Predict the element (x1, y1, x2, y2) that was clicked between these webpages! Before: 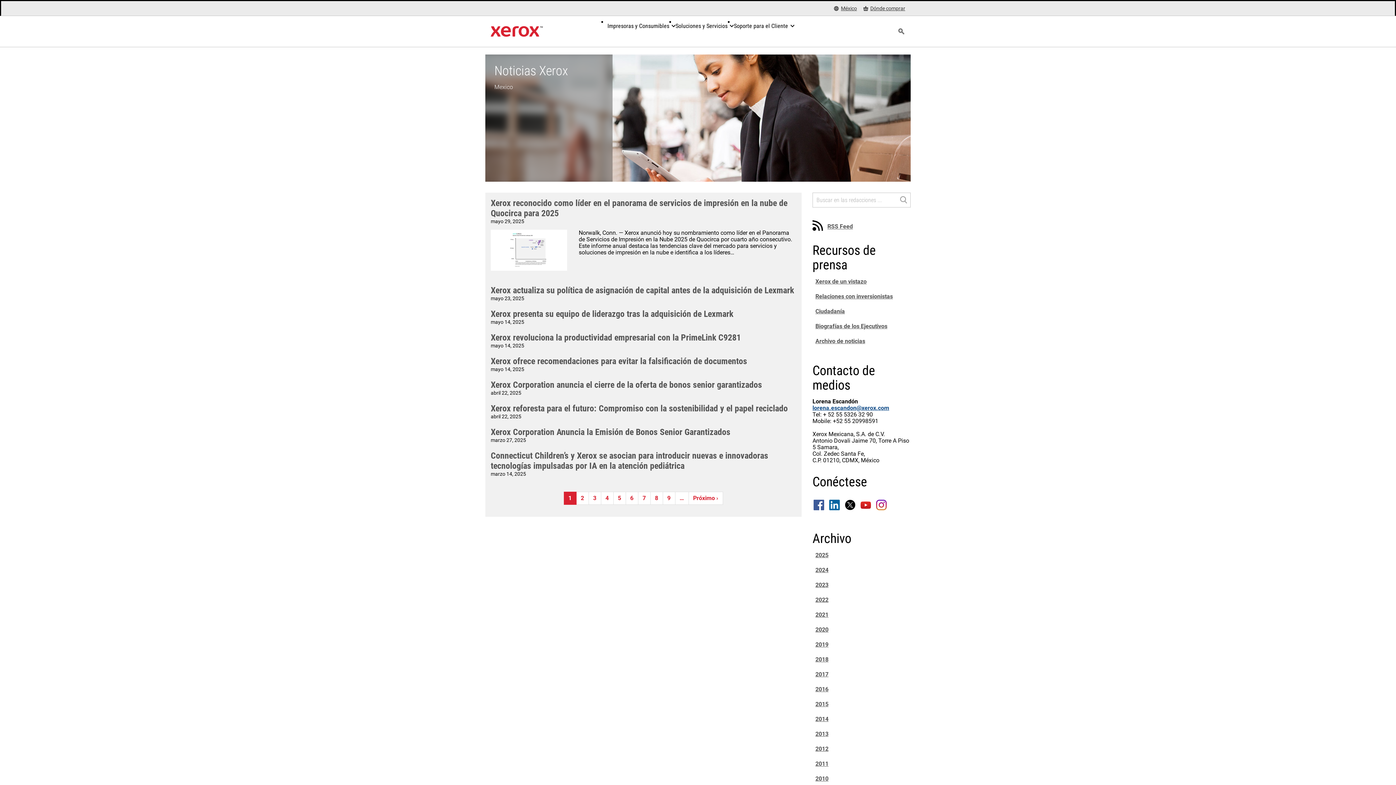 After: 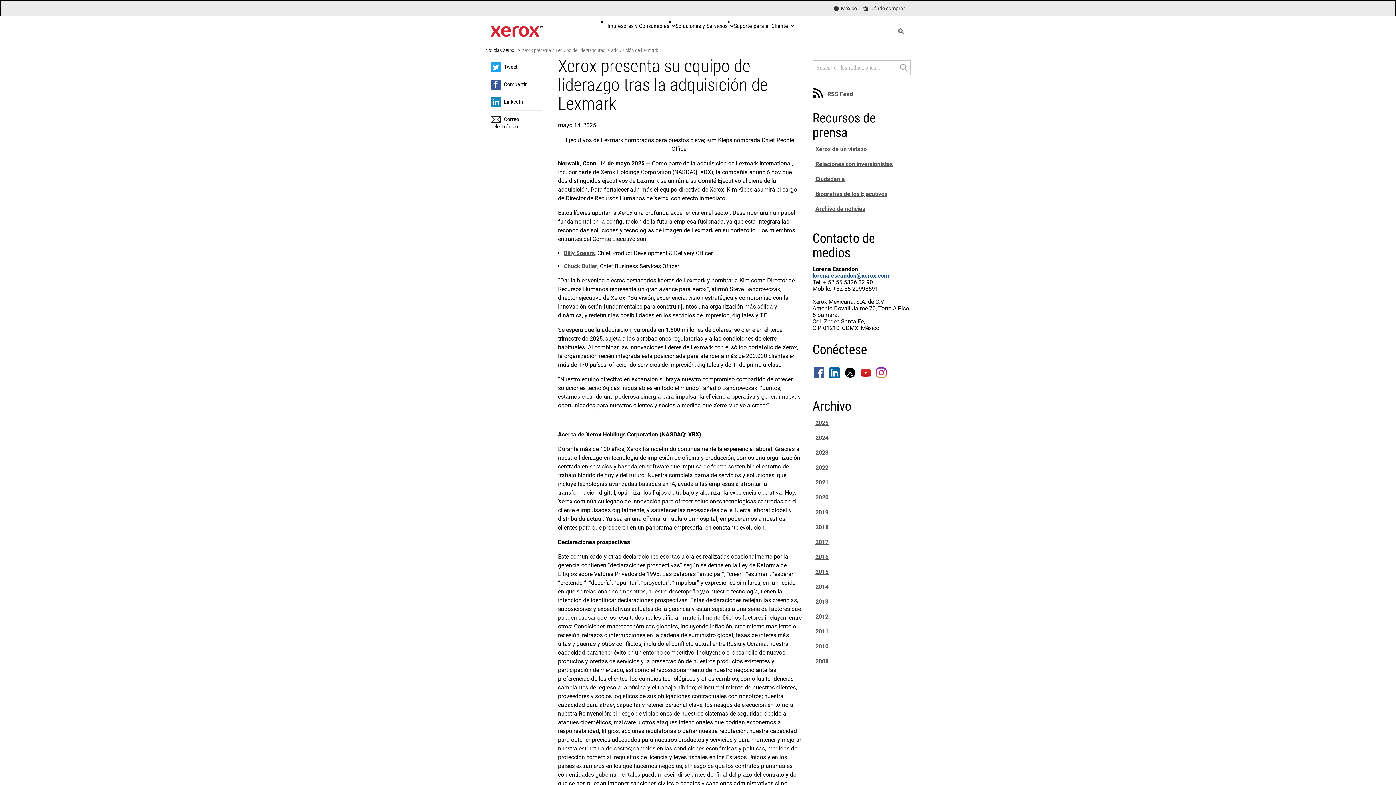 Action: label: Xerox presenta su equipo de liderazgo tras la adquisición de Lexmark bbox: (490, 308, 733, 319)